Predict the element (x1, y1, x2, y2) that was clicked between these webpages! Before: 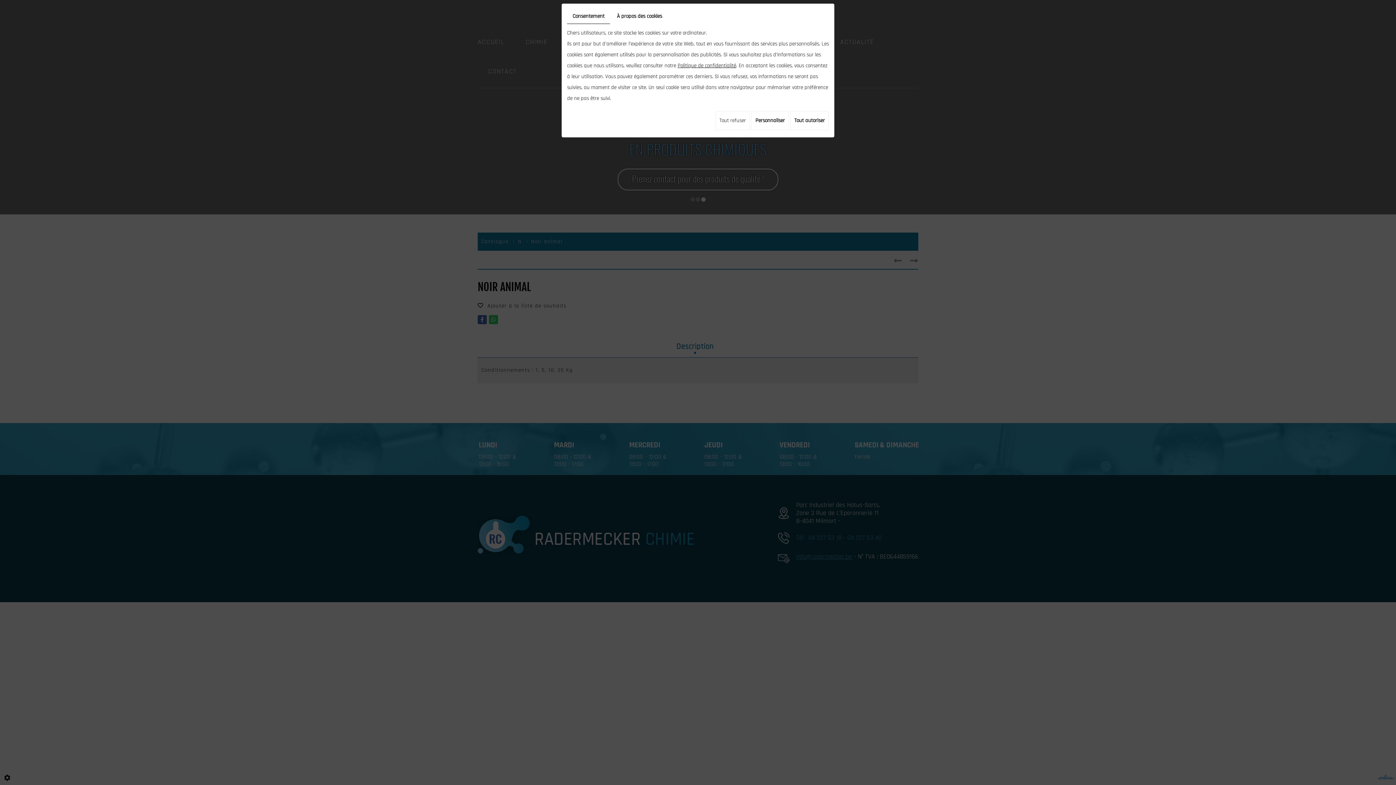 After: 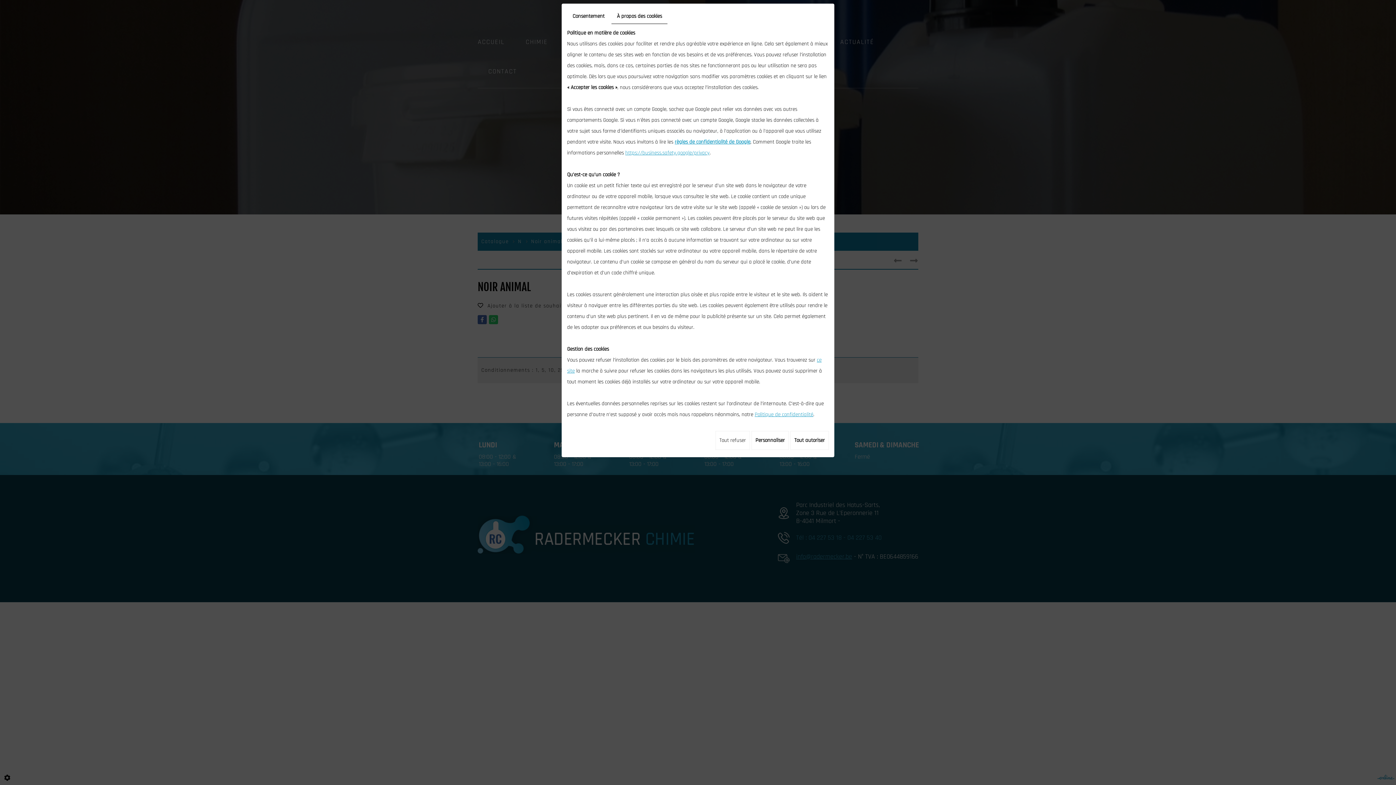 Action: bbox: (611, 9, 667, 23) label: À propos des cookies